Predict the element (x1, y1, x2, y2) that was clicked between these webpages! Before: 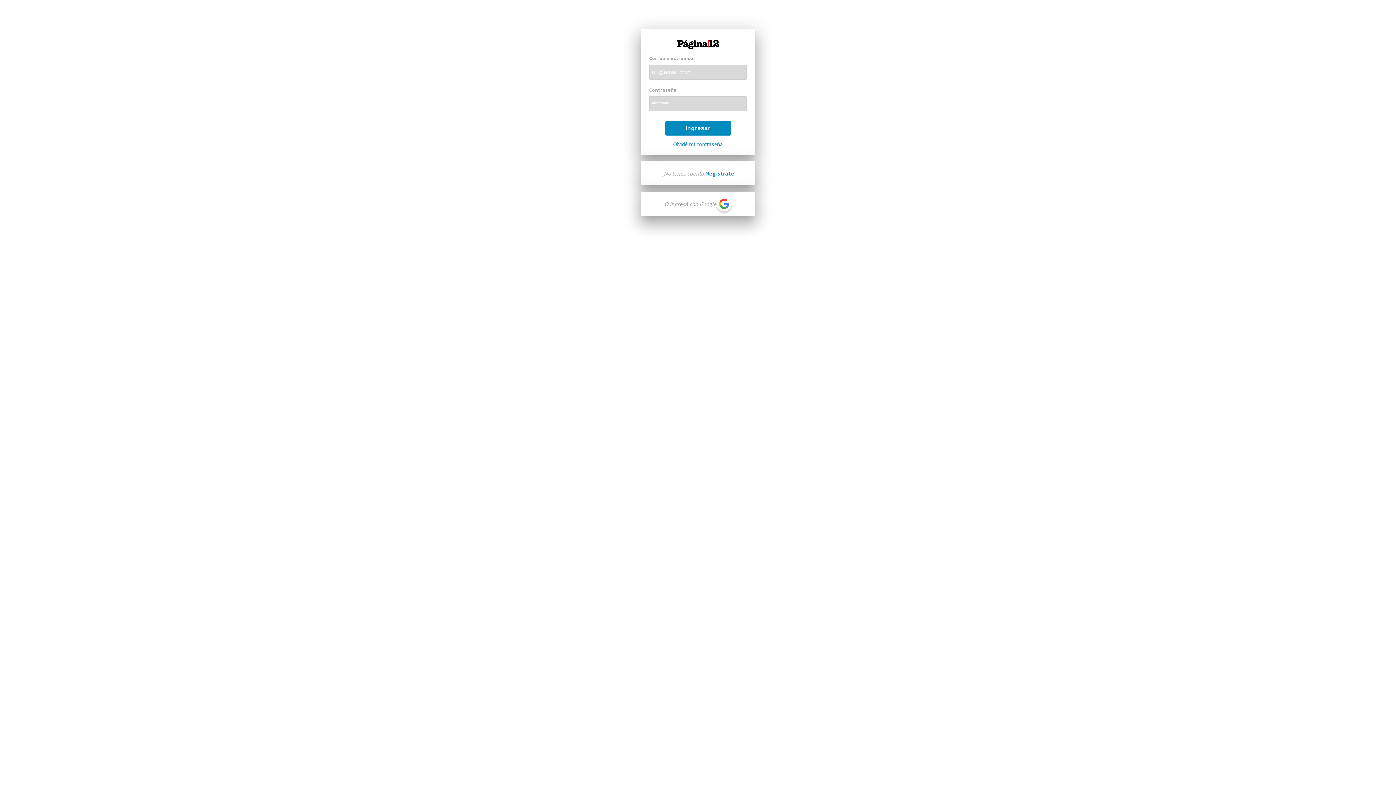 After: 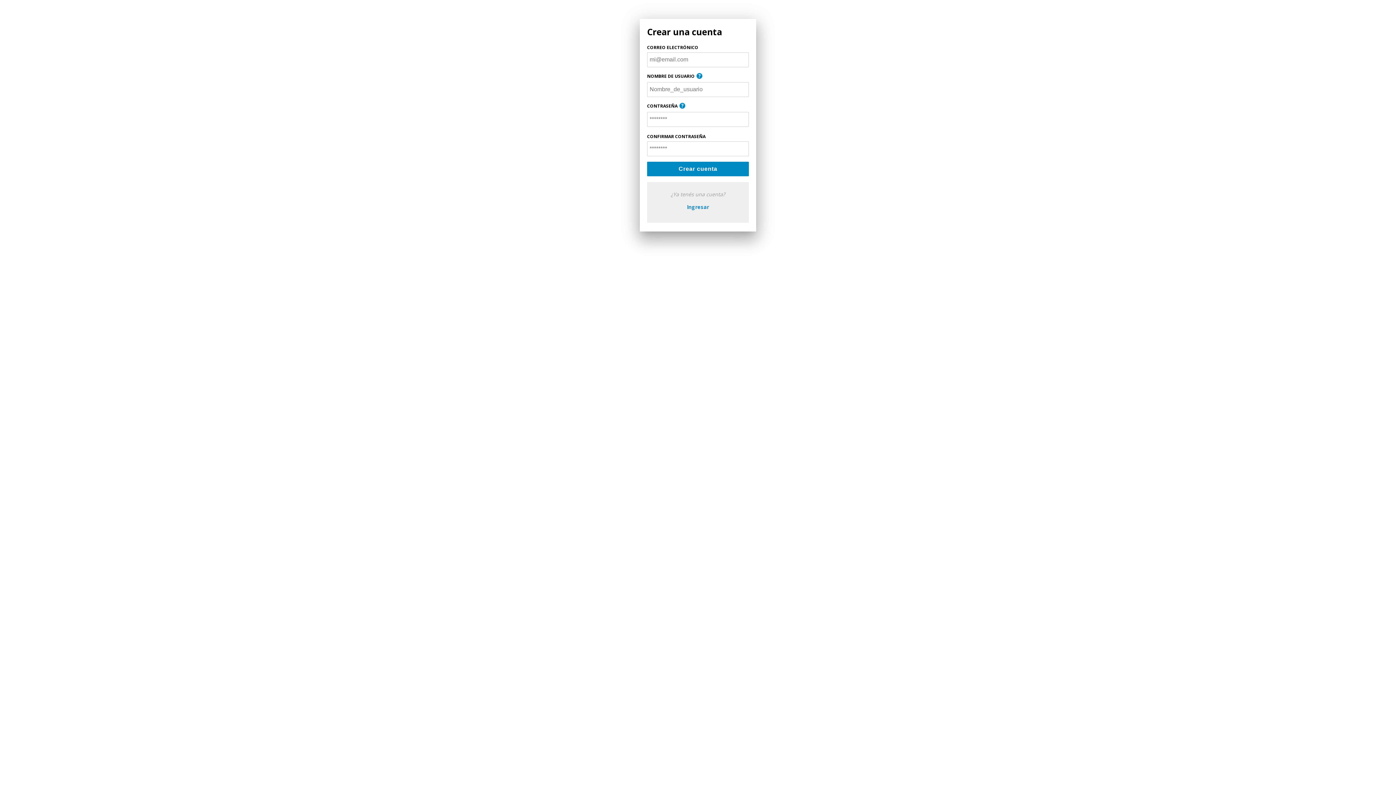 Action: bbox: (706, 170, 734, 176) label: Registrate